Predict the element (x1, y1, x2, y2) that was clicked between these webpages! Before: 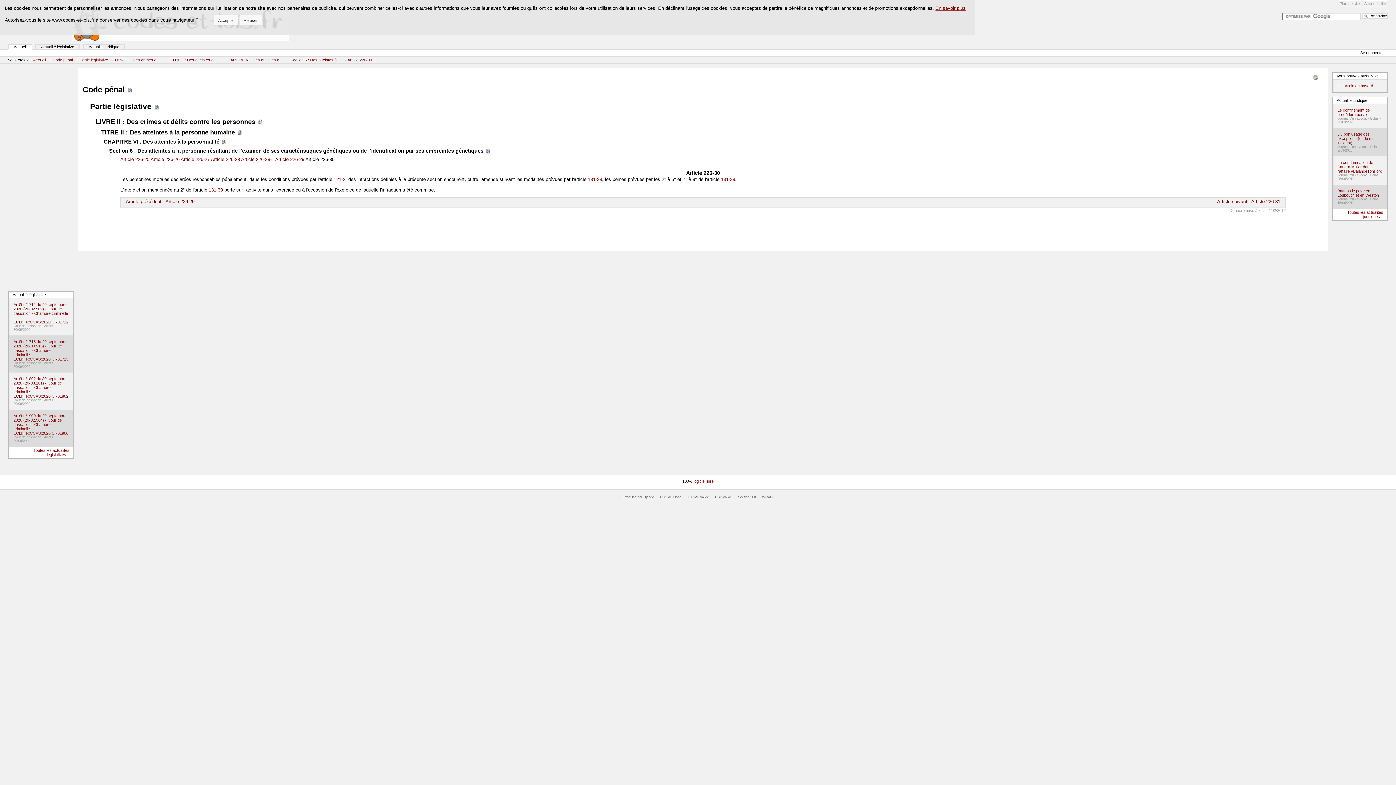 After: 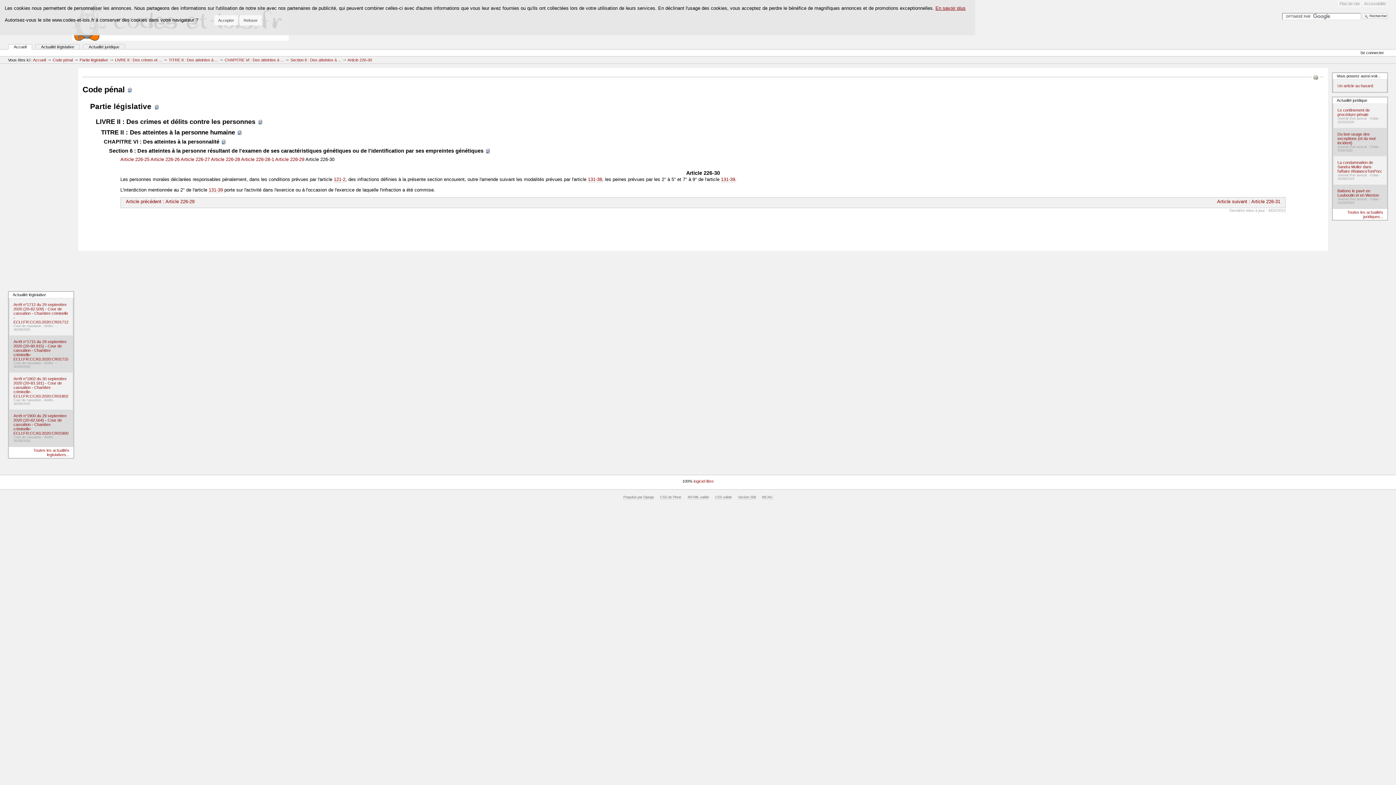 Action: bbox: (1313, 75, 1318, 79)